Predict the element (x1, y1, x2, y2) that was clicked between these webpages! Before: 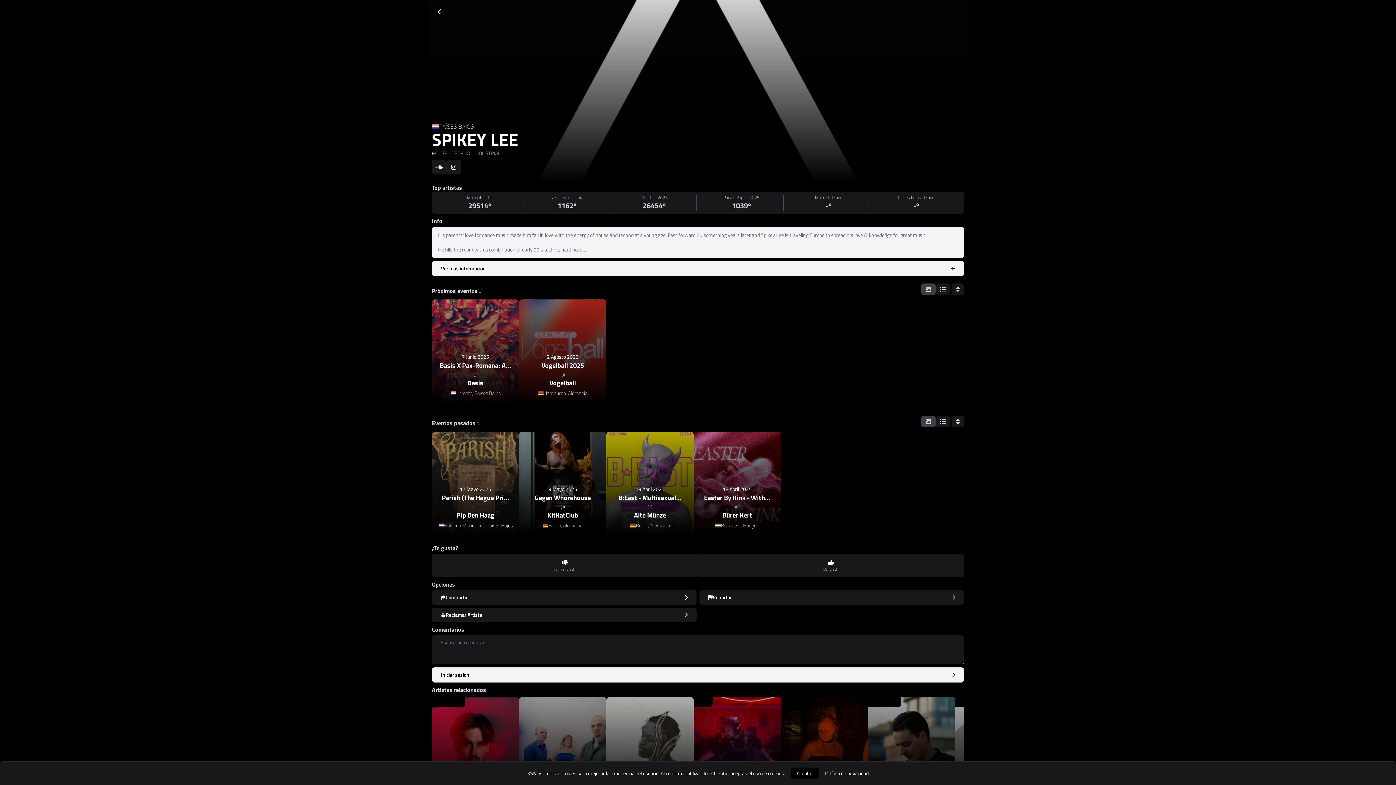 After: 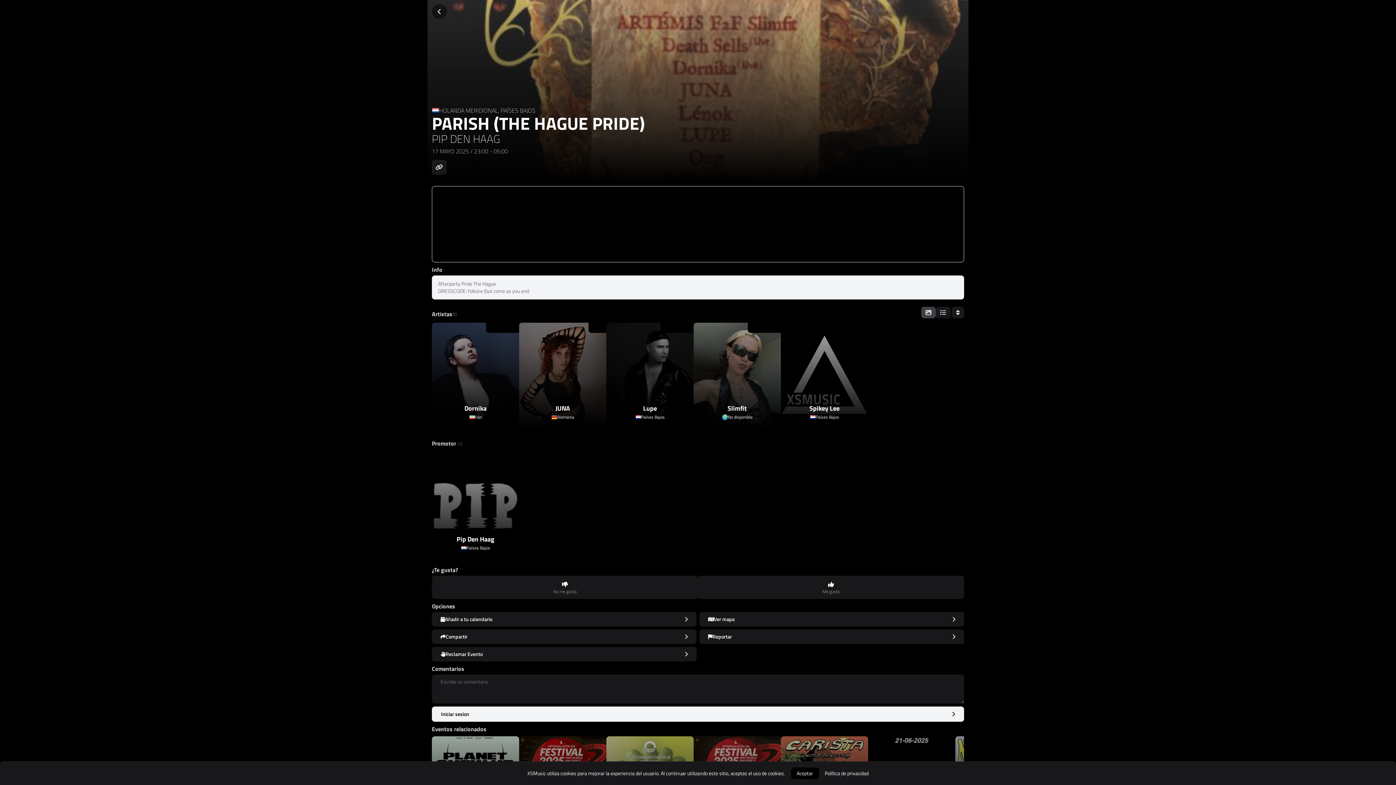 Action: label: 17 Mayo 2025

Parish (The Hague Pri...

@

Pip Den Haag

Holanda Meridional, Países Bajos bbox: (432, 432, 519, 536)